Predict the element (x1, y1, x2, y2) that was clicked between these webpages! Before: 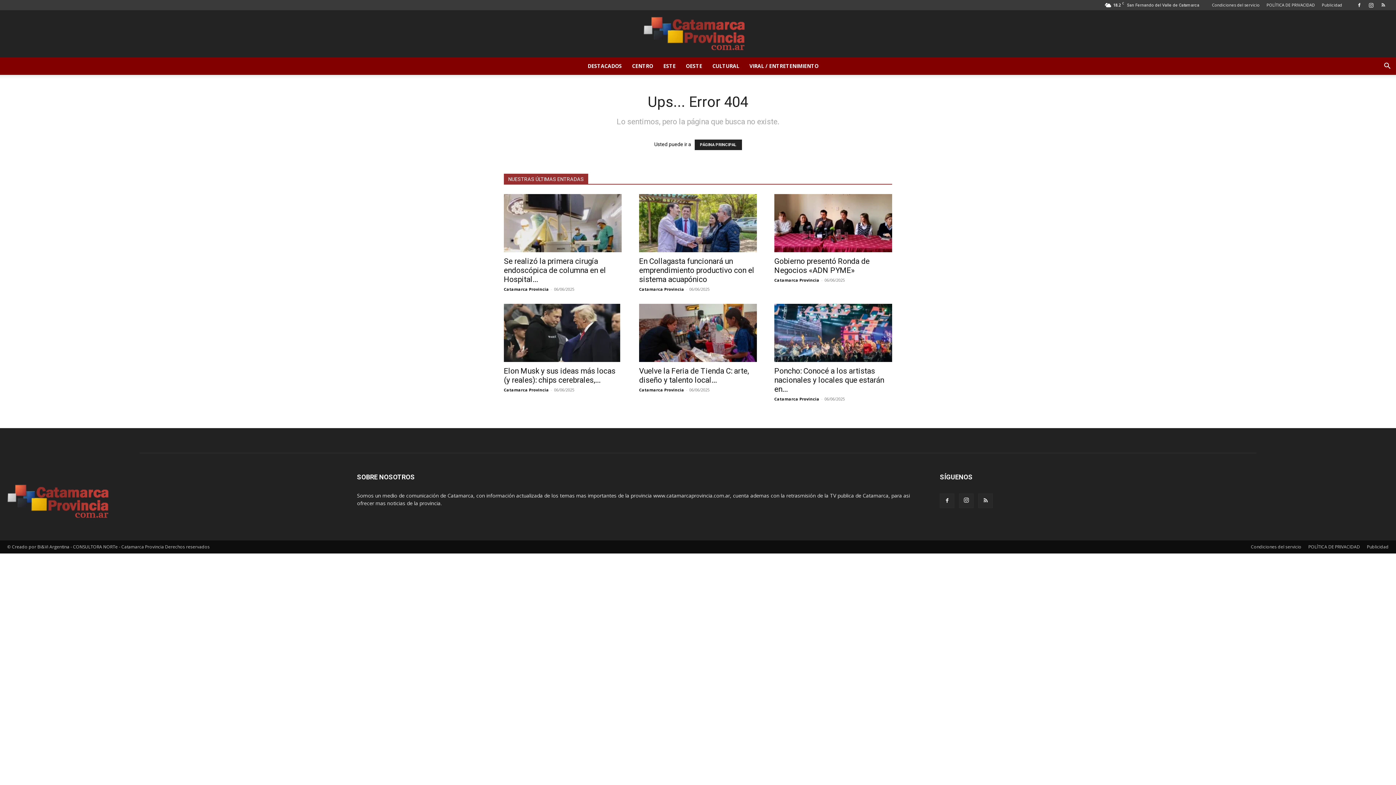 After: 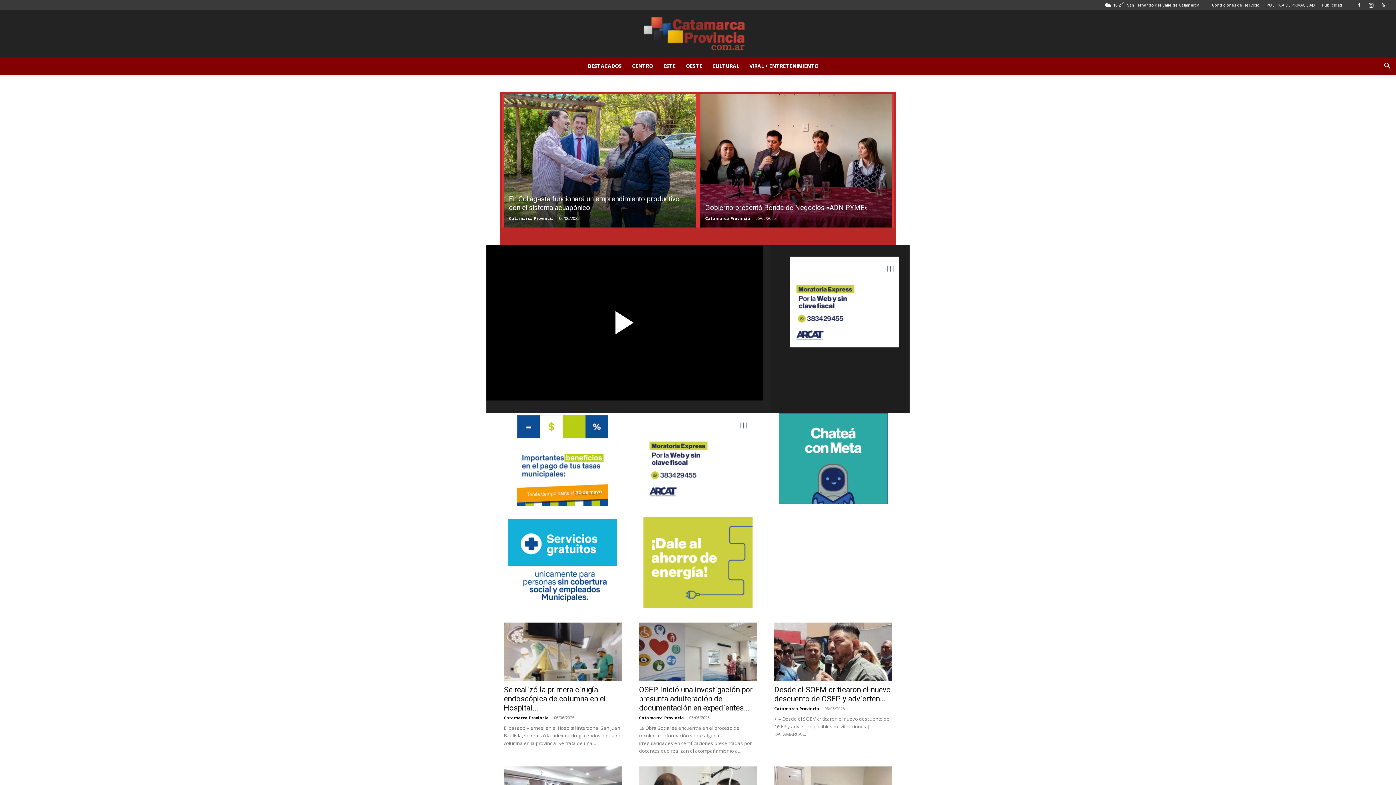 Action: label: Catamarca Provincia bbox: (639, 387, 684, 392)